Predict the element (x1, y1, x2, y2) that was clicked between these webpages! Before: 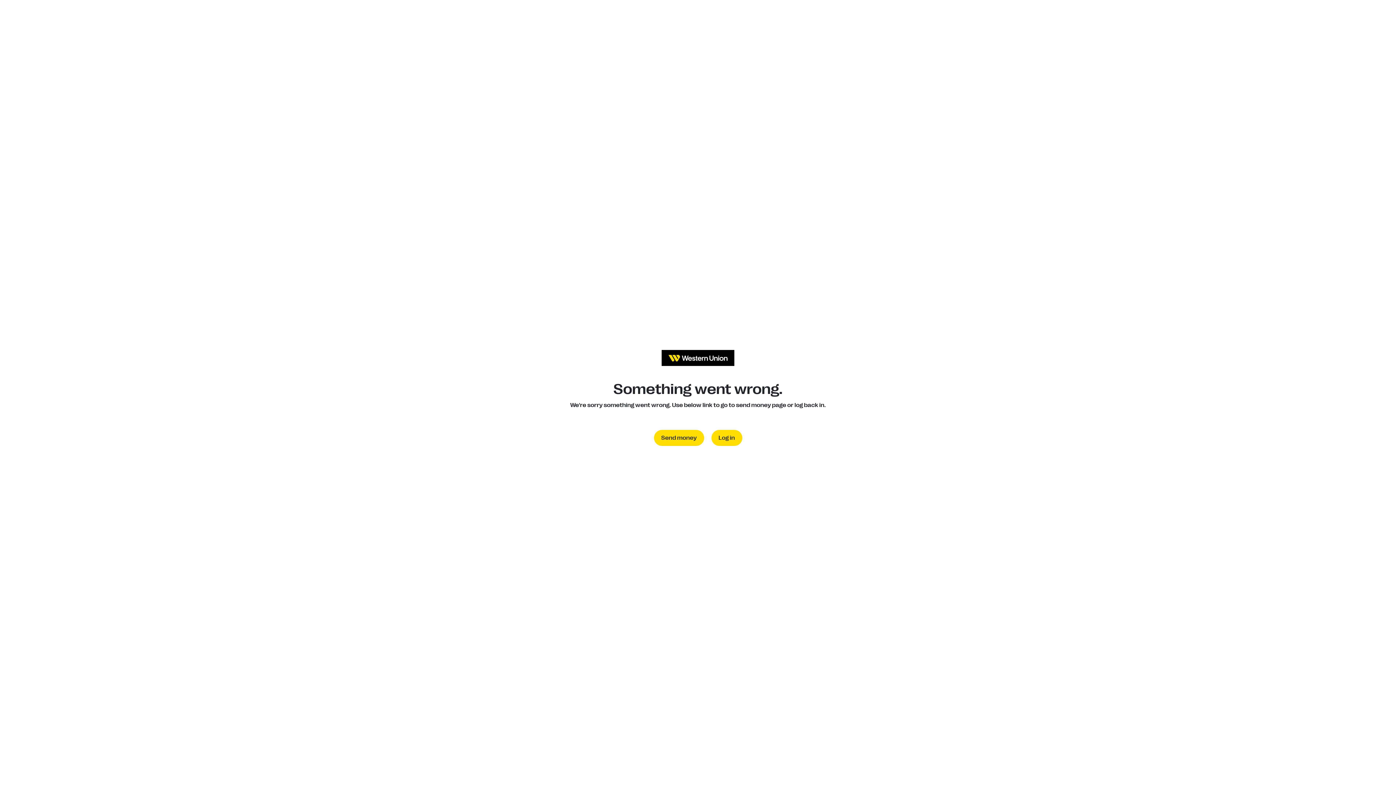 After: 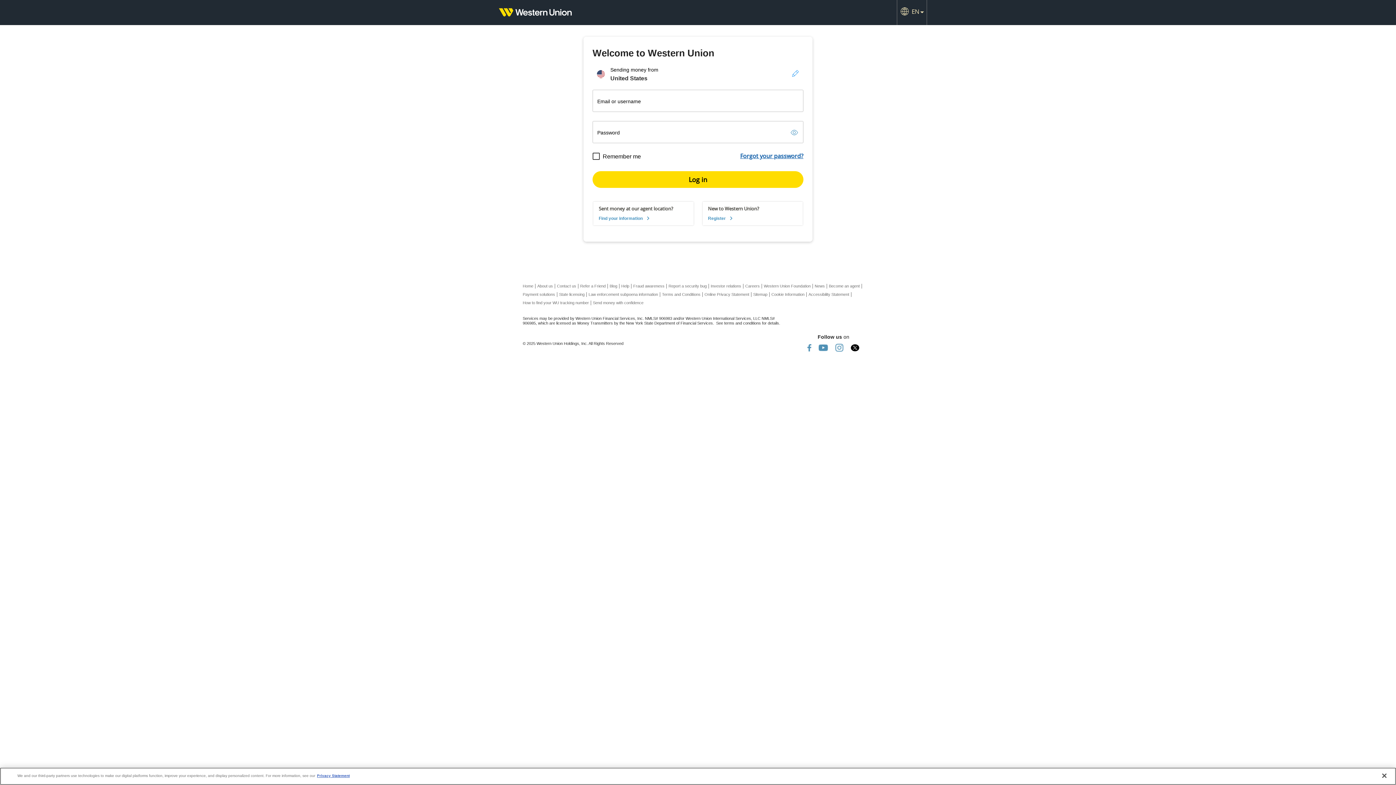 Action: bbox: (711, 430, 742, 446) label: Log in